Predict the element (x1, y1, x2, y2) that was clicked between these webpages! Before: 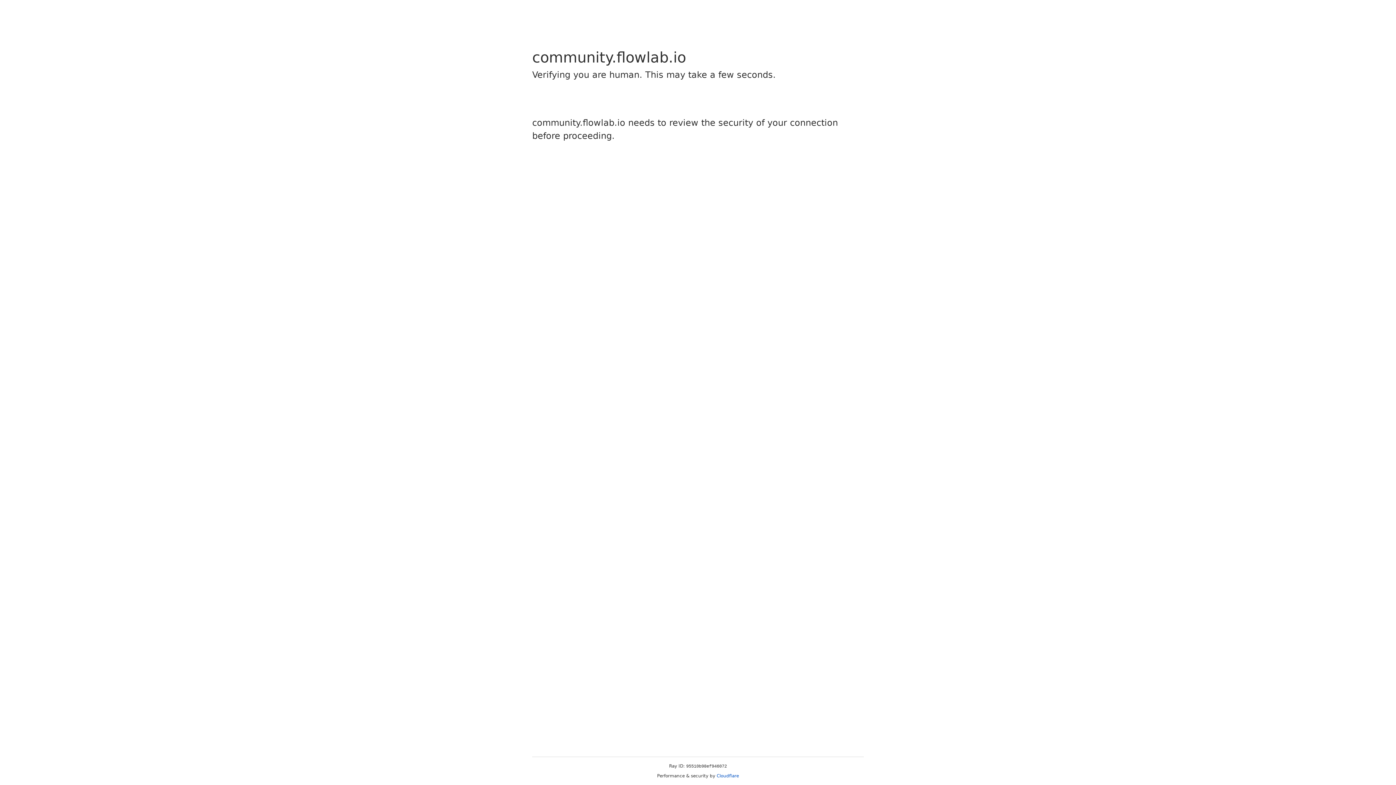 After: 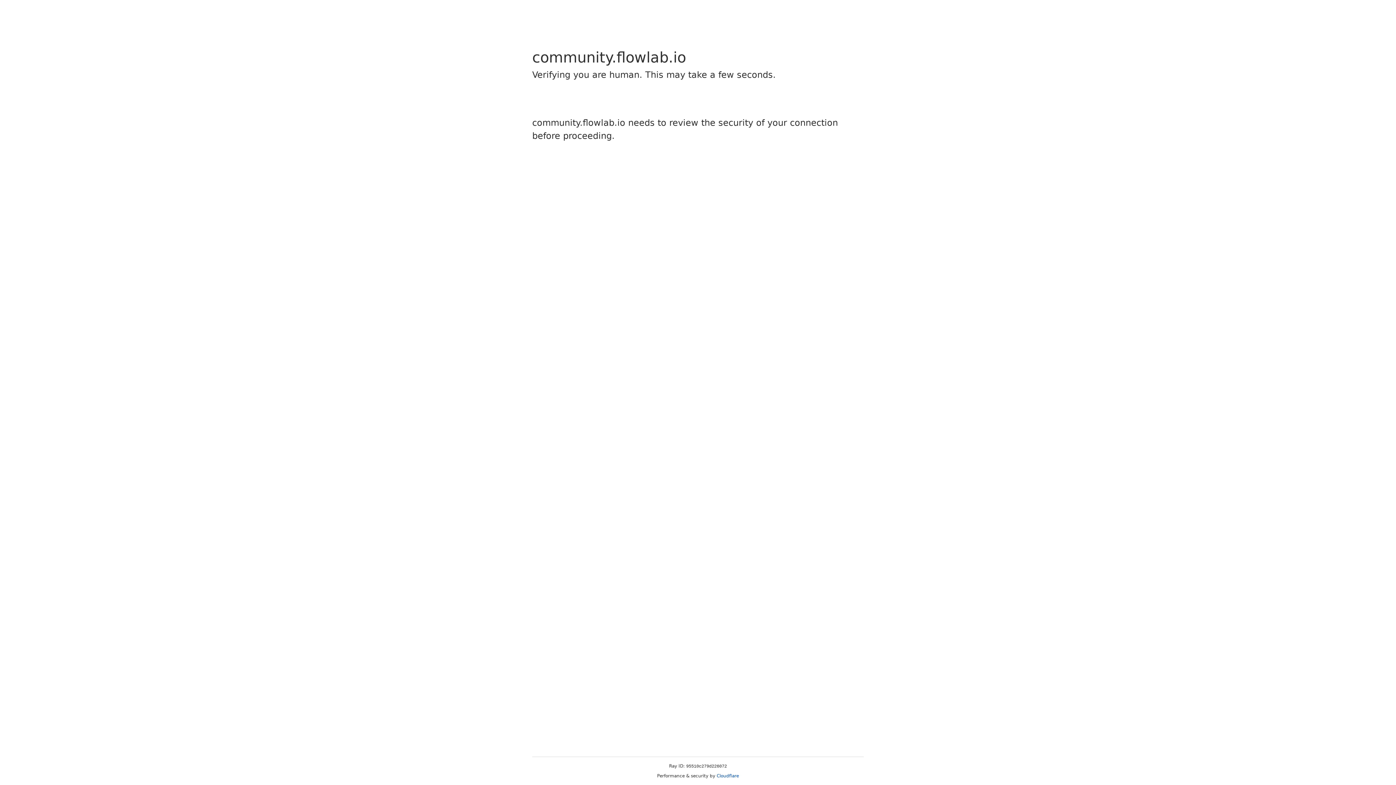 Action: label: Cloudflare bbox: (716, 773, 739, 778)